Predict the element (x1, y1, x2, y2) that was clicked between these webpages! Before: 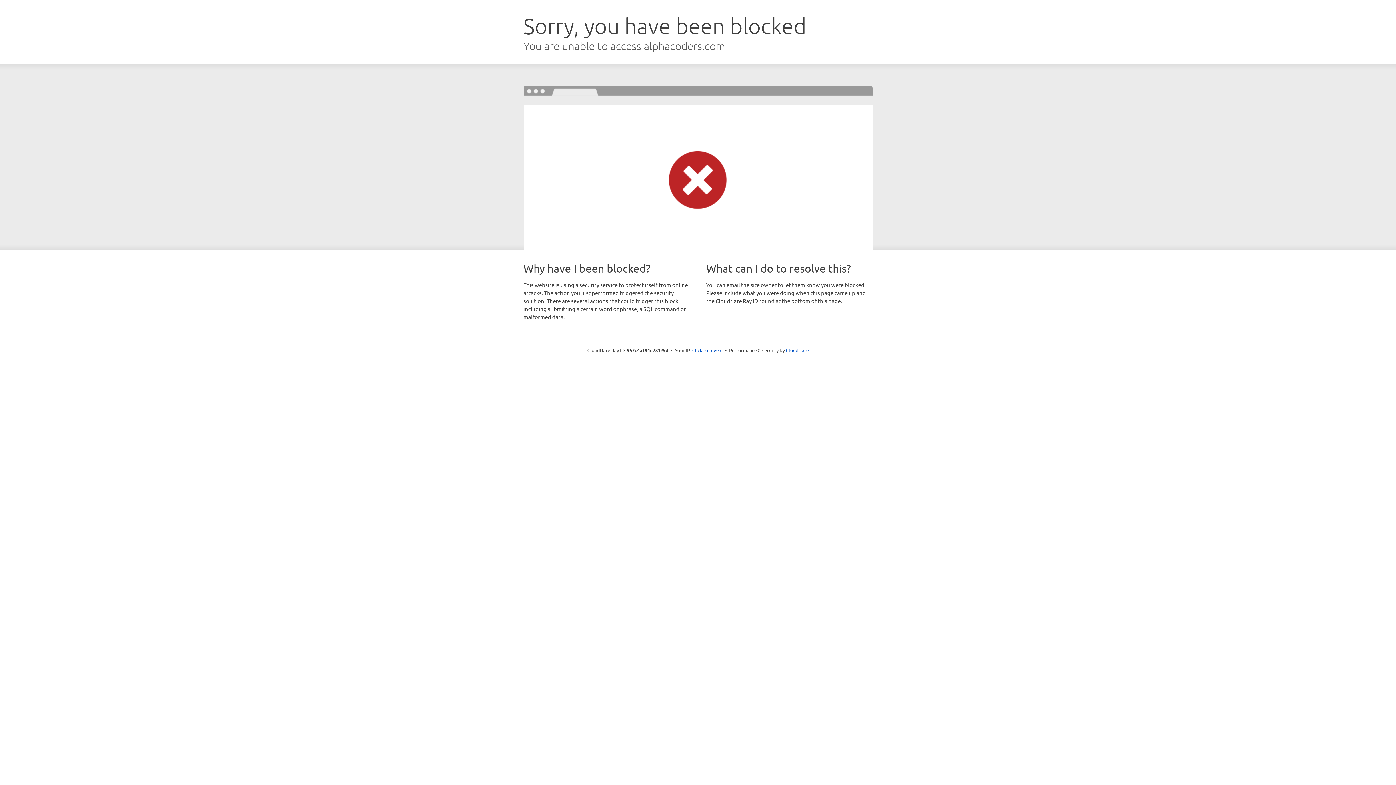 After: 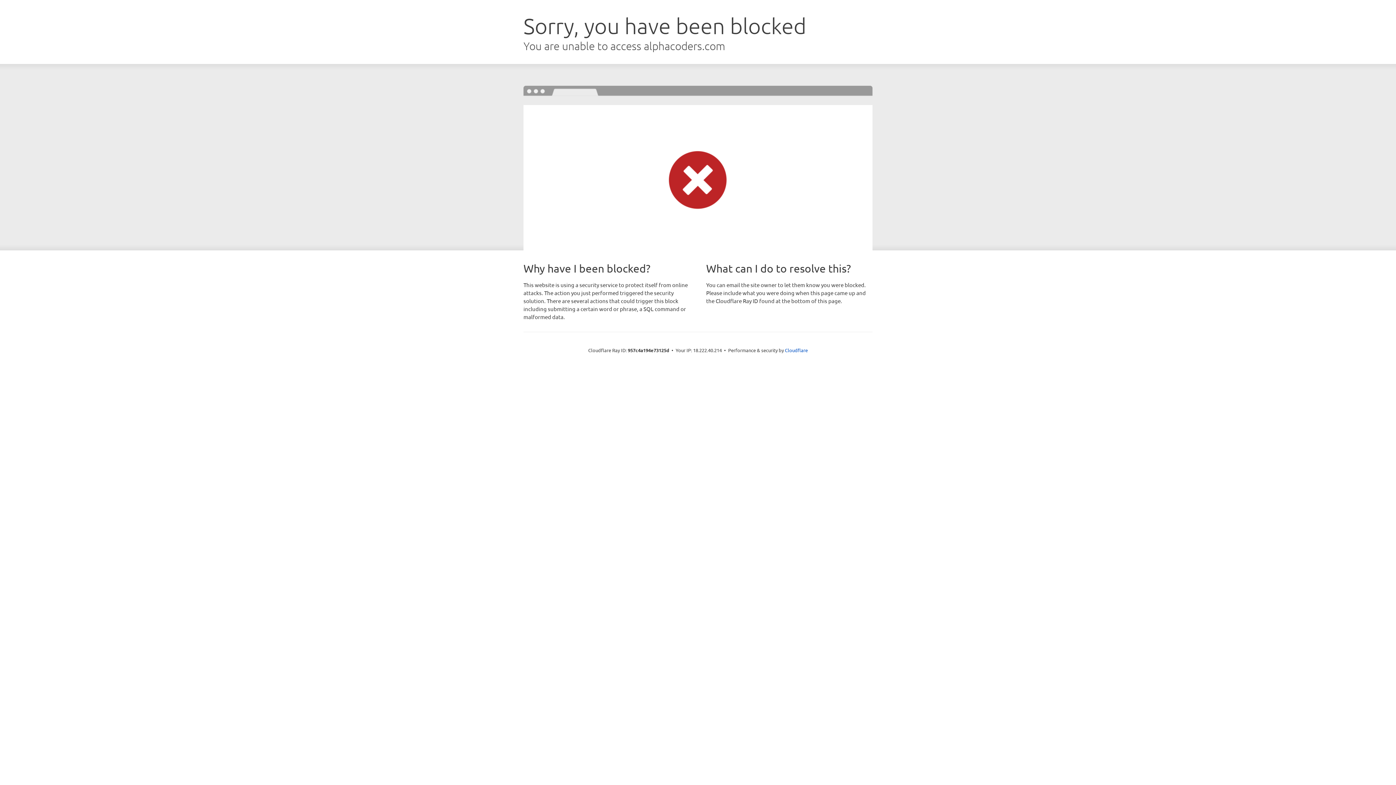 Action: label: Click to reveal bbox: (692, 346, 722, 353)